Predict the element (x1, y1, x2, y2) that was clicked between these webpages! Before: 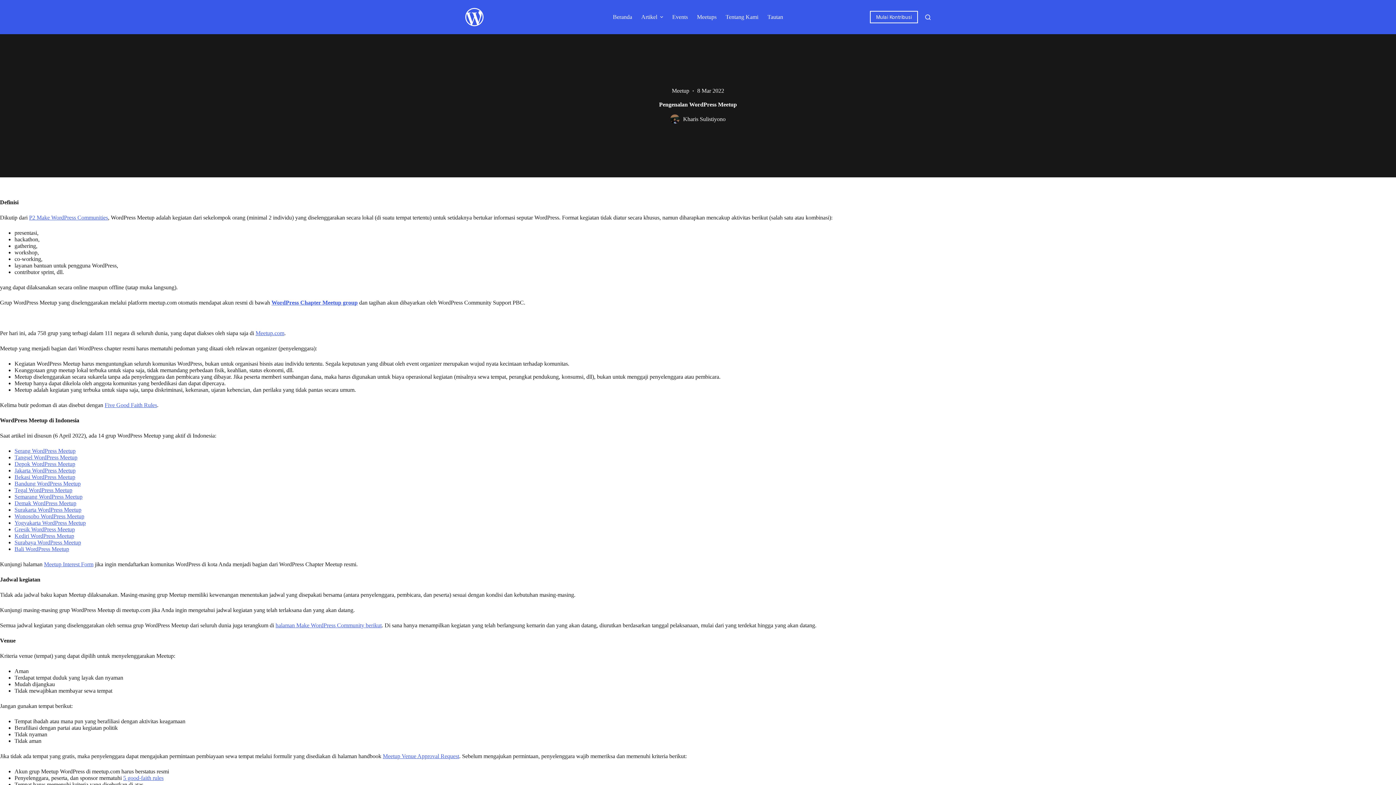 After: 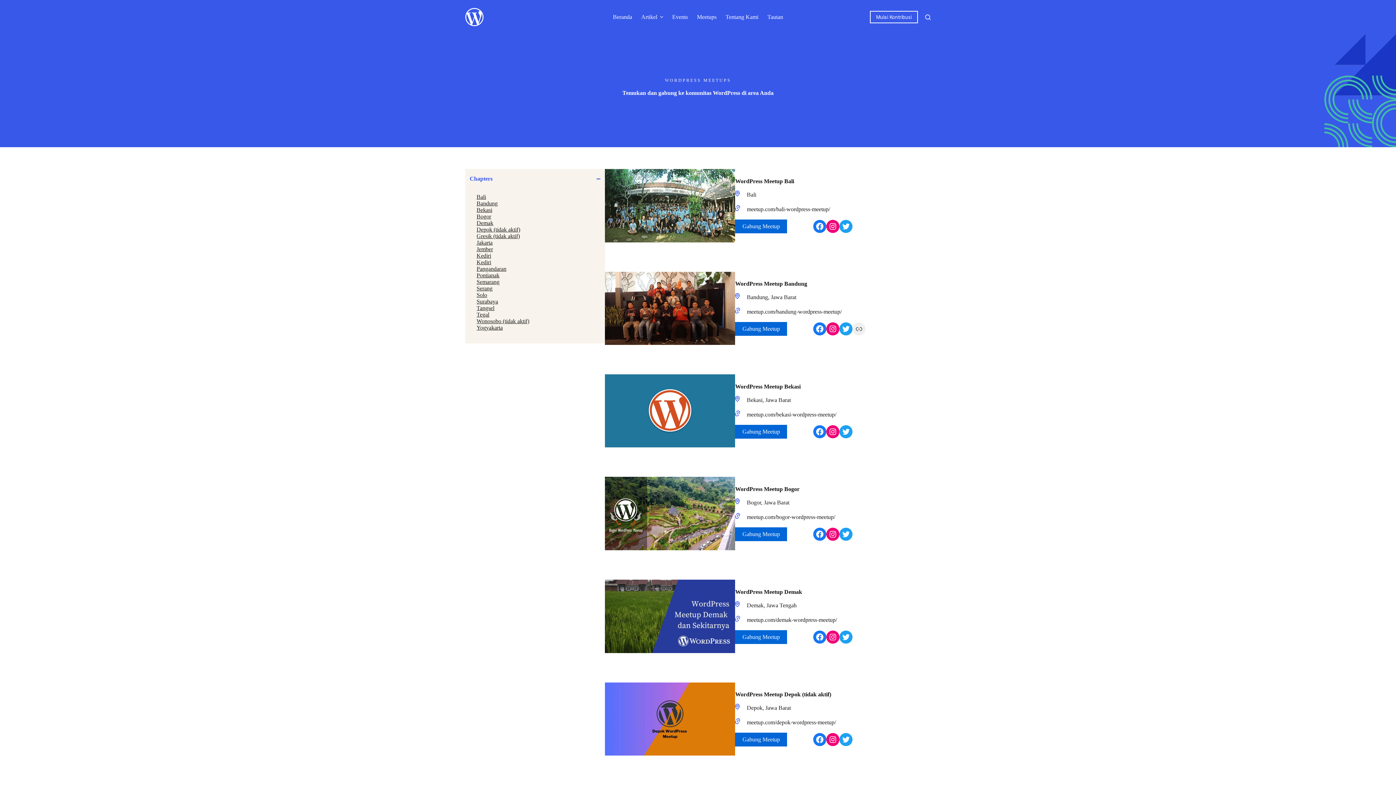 Action: bbox: (692, 0, 721, 34) label: Meetups